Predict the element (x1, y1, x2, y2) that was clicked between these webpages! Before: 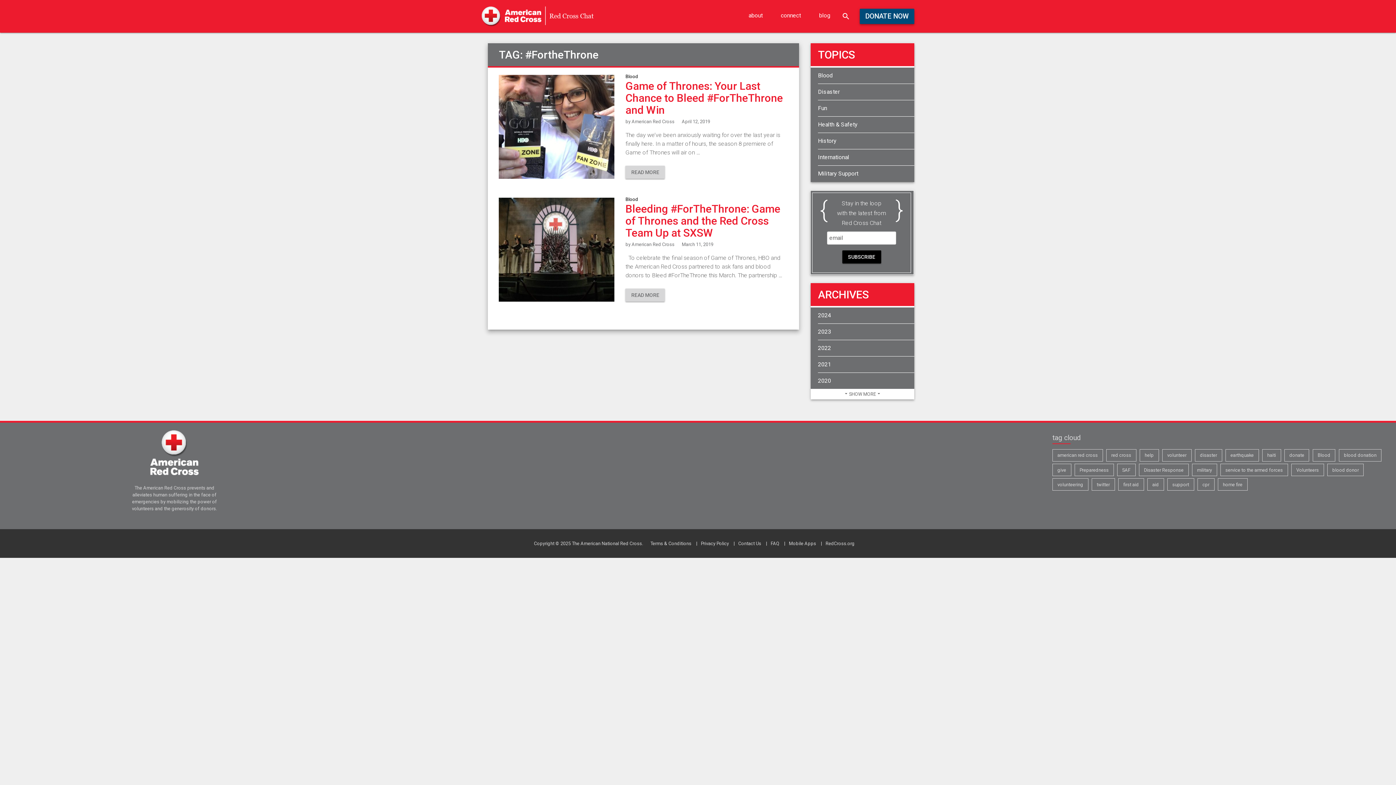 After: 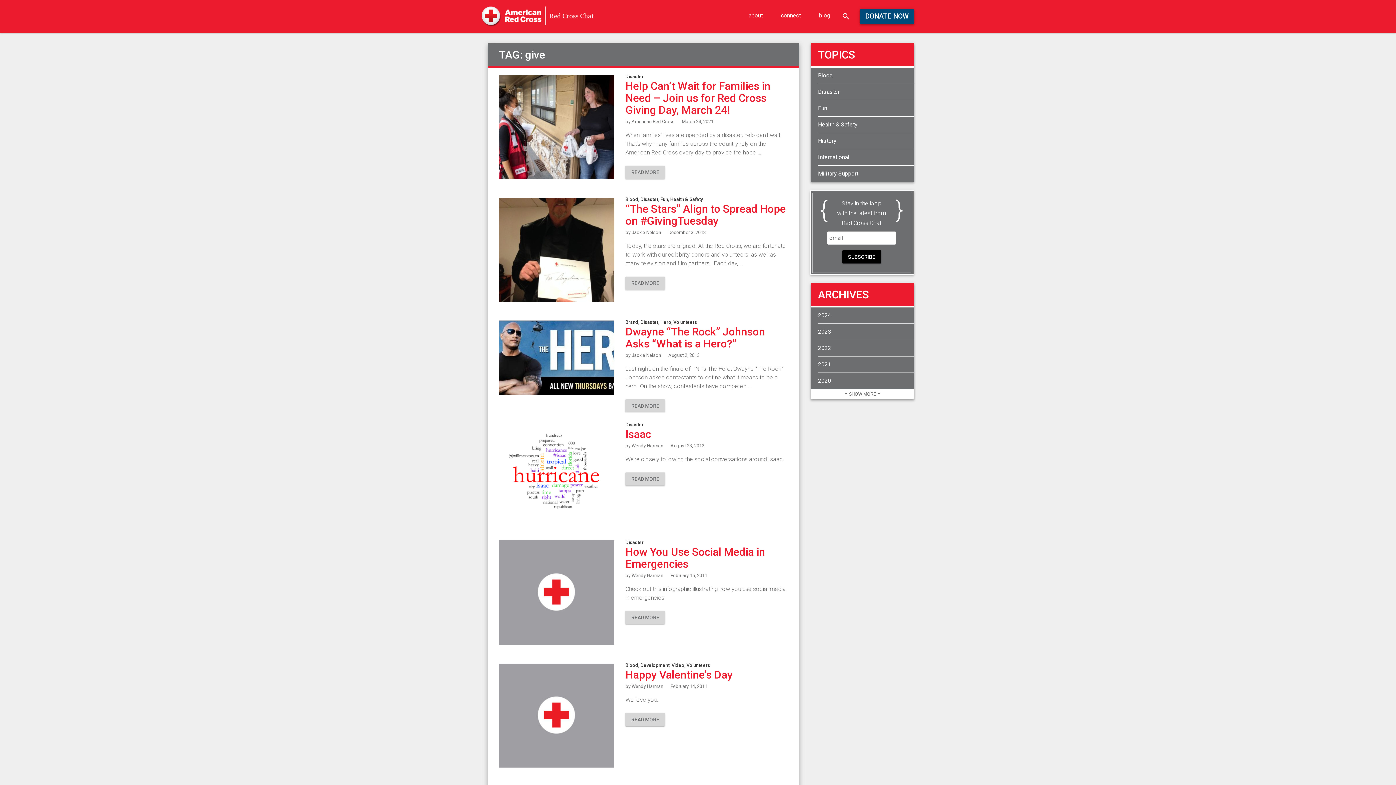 Action: bbox: (1052, 464, 1071, 476) label: give (63 items)